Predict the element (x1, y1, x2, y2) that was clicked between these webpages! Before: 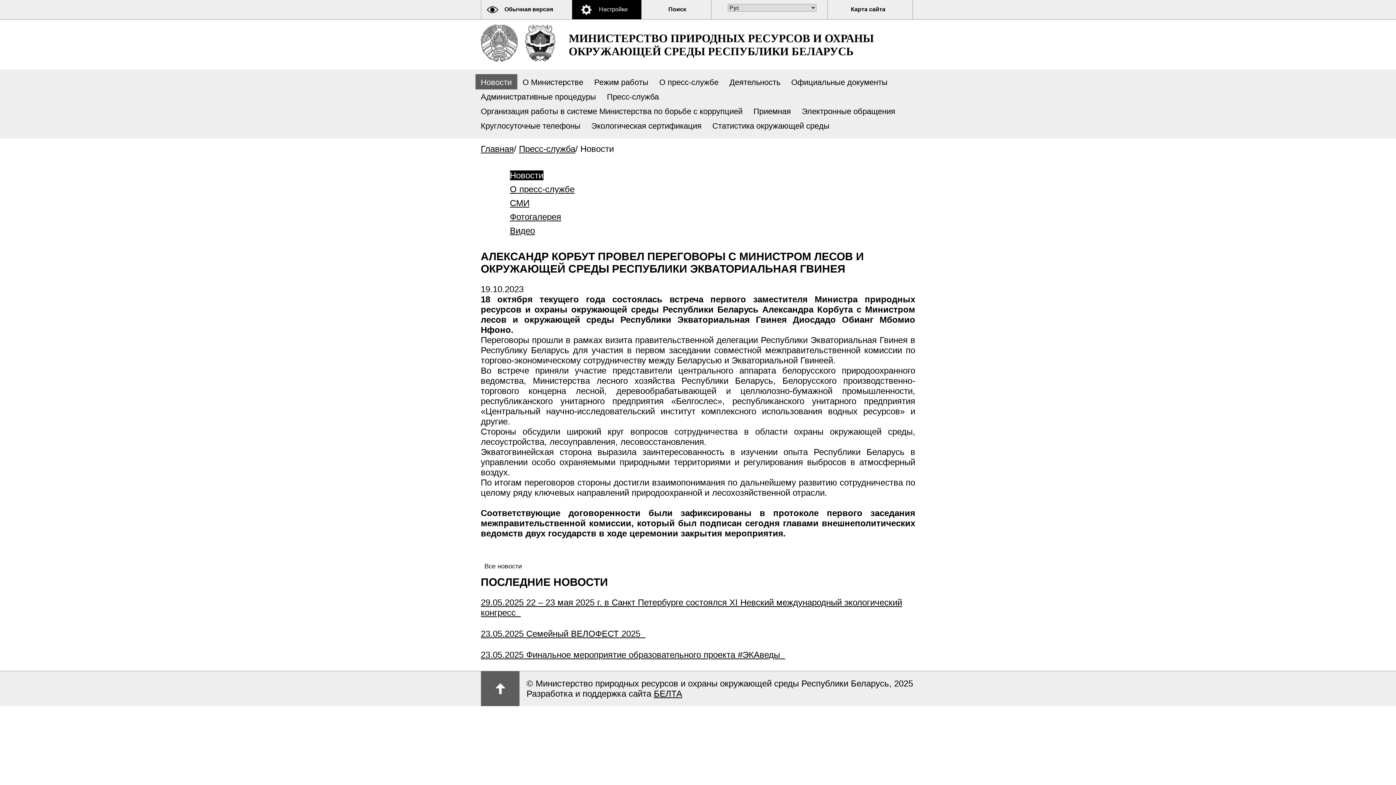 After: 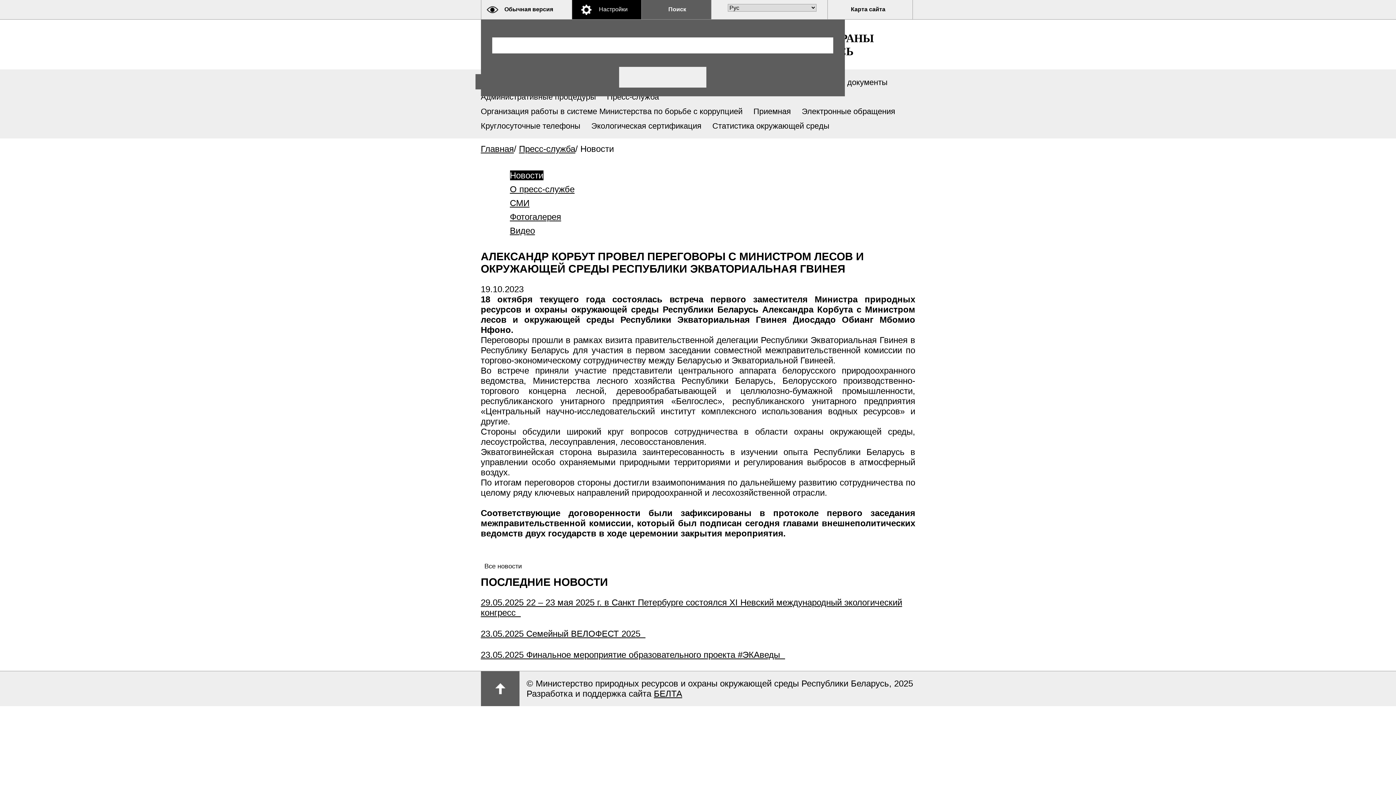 Action: bbox: (641, 0, 710, 19) label: Поиск